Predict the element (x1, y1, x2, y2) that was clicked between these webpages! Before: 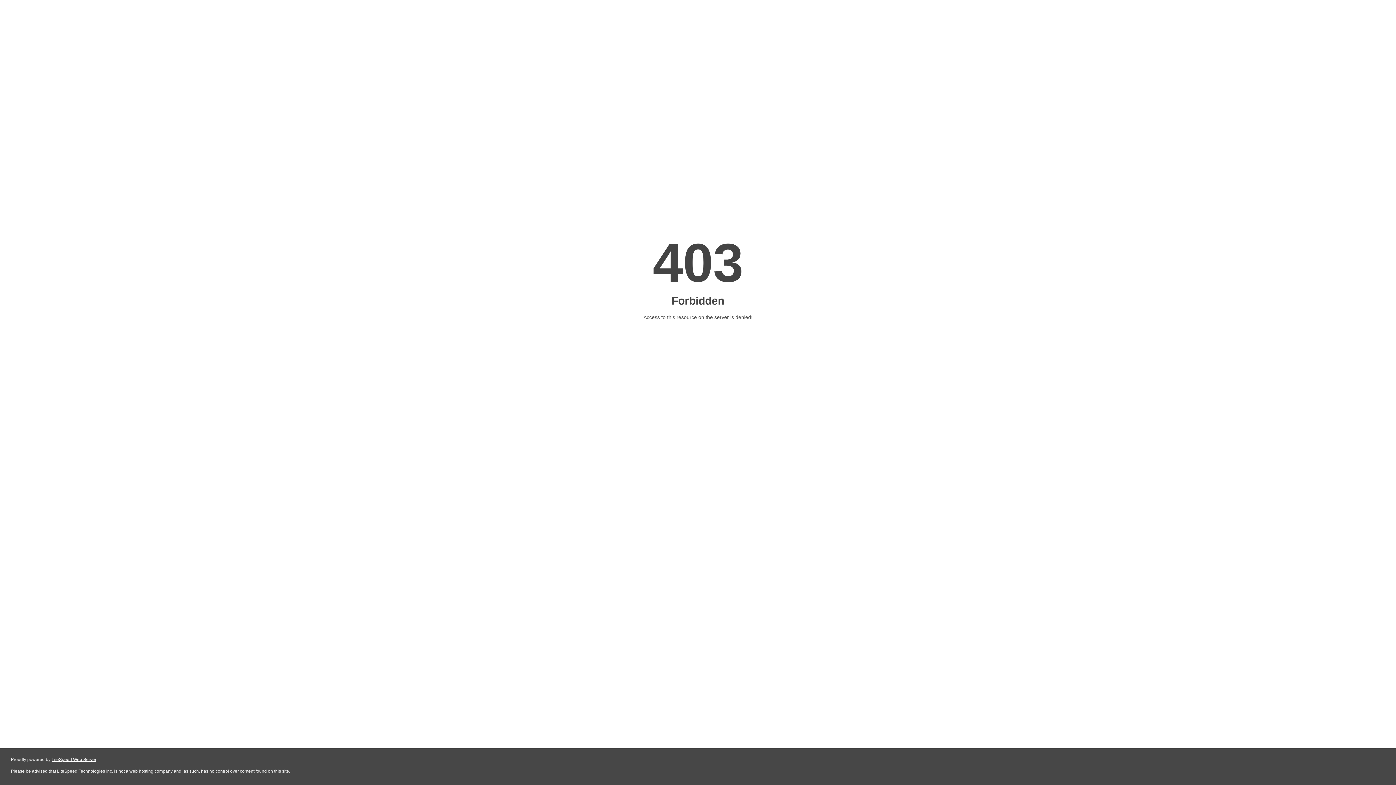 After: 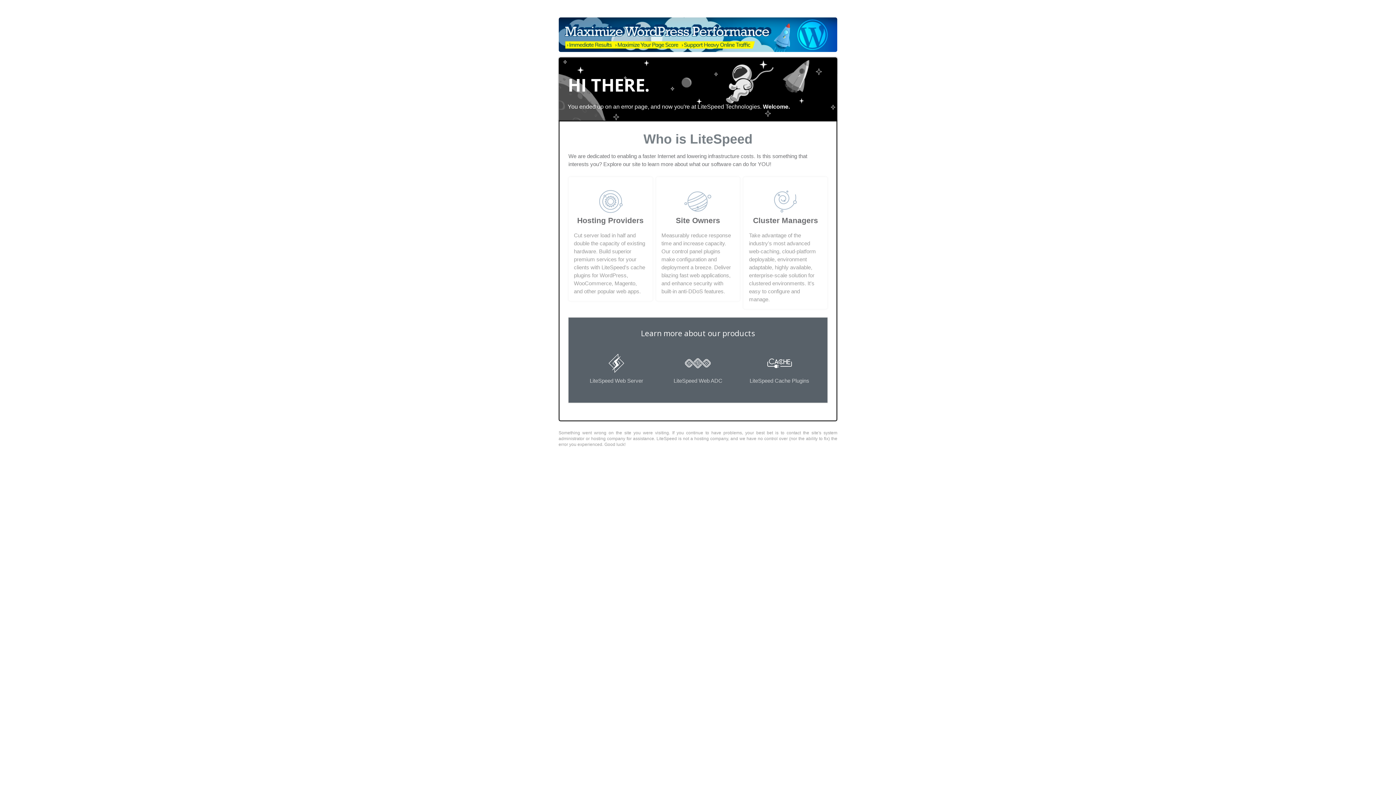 Action: label: LiteSpeed Web Server bbox: (51, 757, 96, 762)